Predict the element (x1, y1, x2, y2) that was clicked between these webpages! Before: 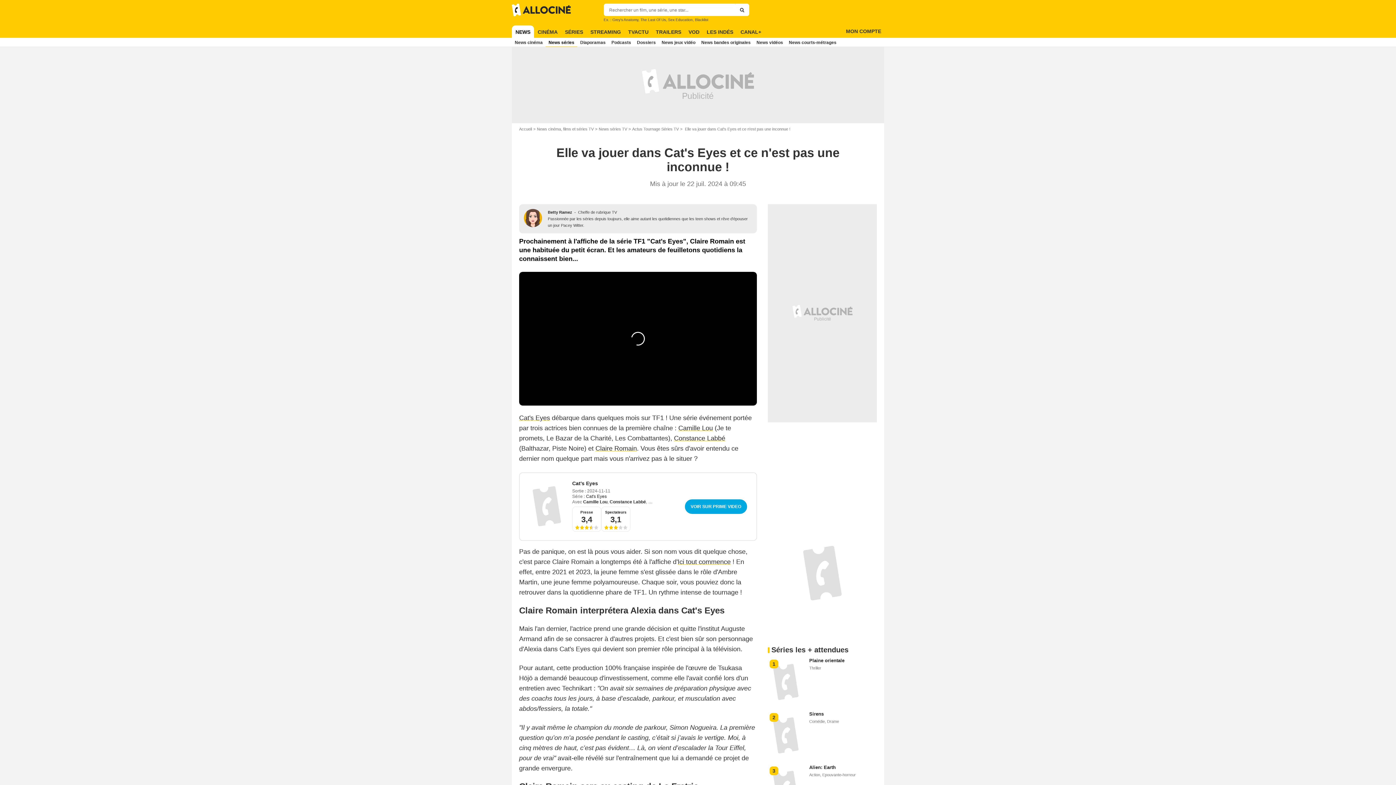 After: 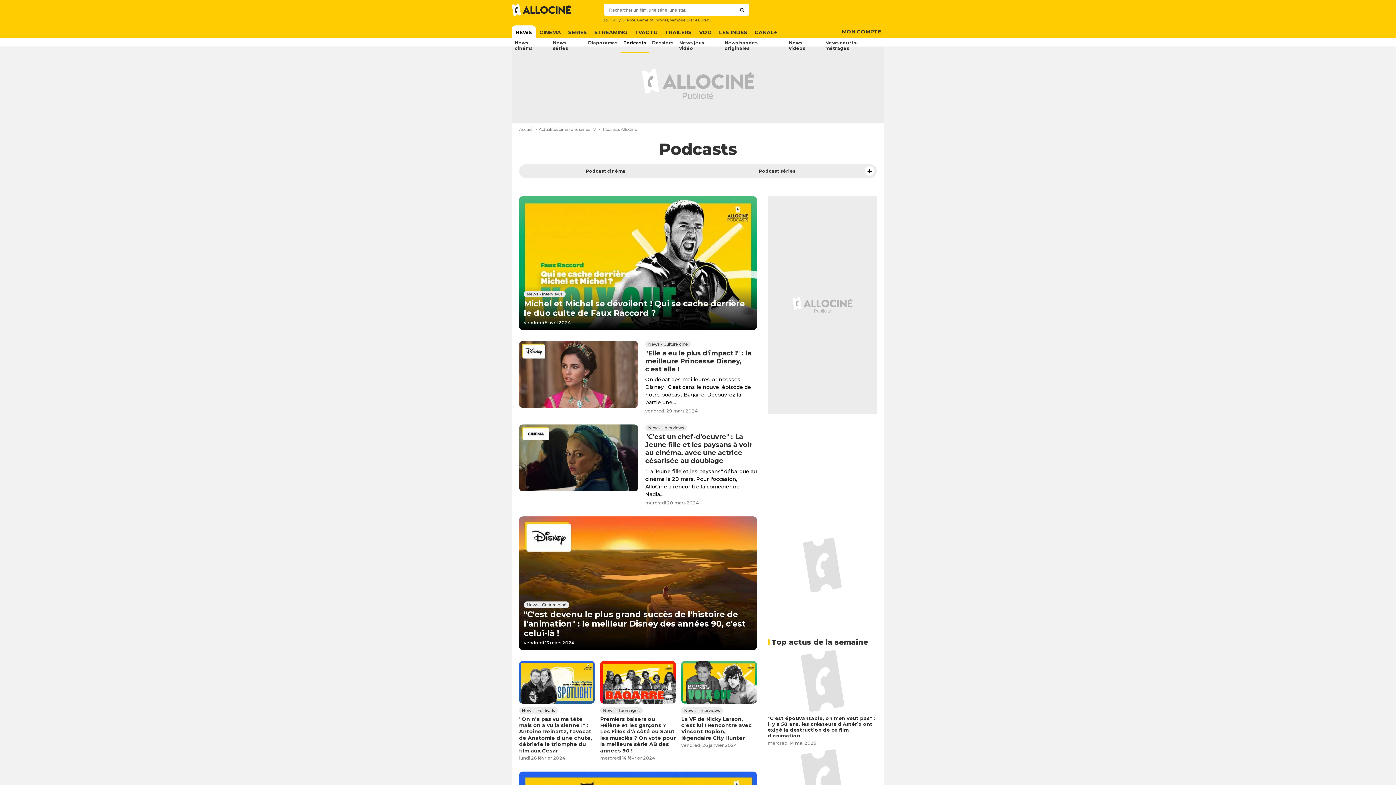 Action: label: Podcasts bbox: (608, 37, 634, 46)